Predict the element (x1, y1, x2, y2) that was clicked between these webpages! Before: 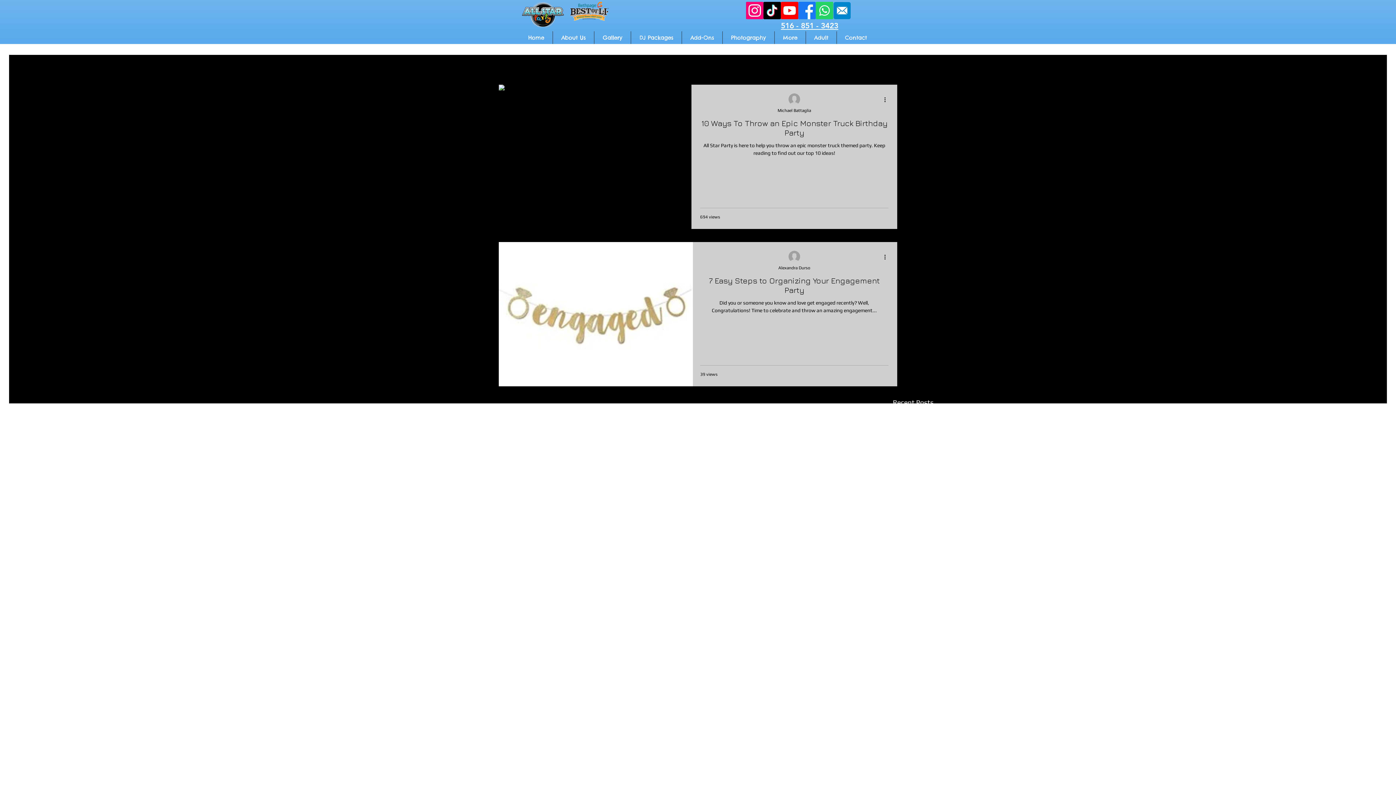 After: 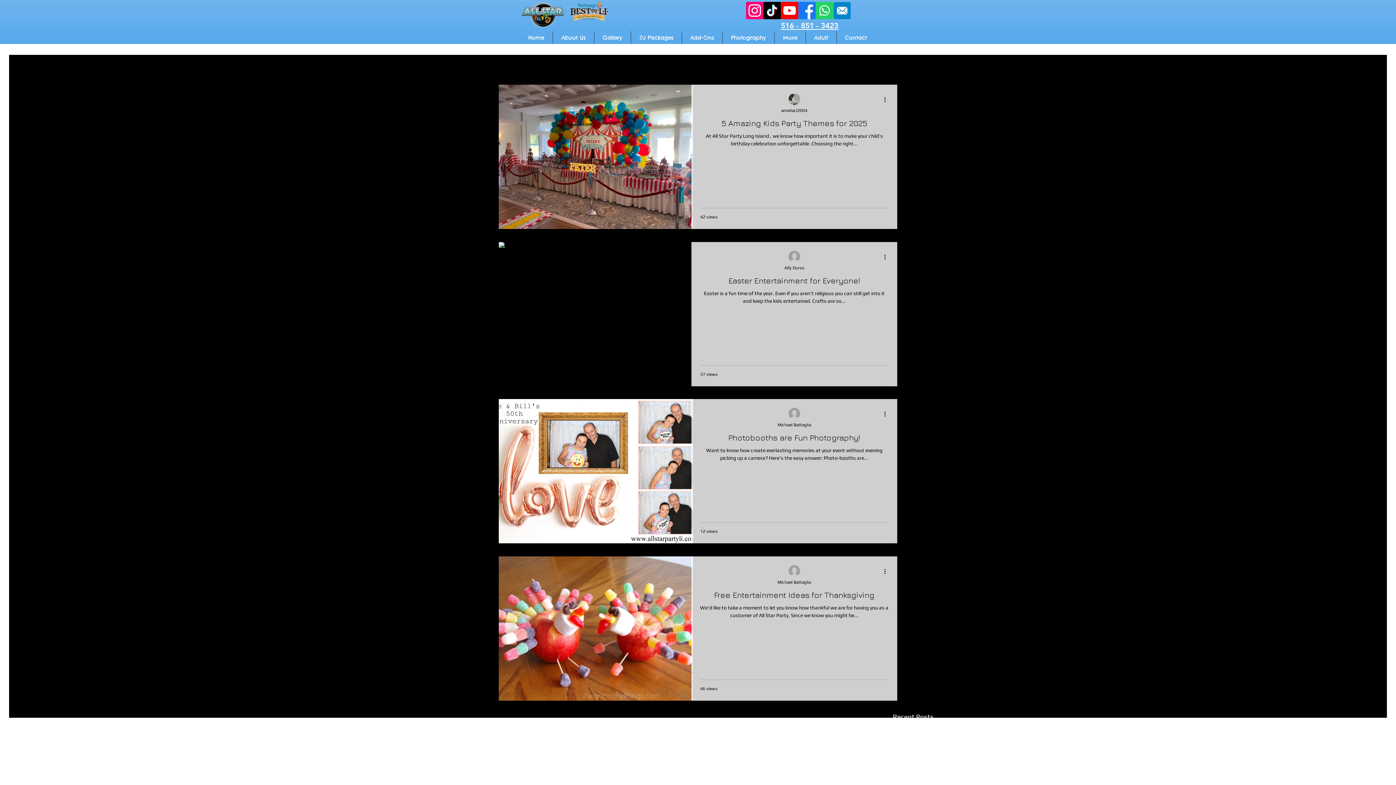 Action: bbox: (98, 66, 141, 72) label: kids entertainment